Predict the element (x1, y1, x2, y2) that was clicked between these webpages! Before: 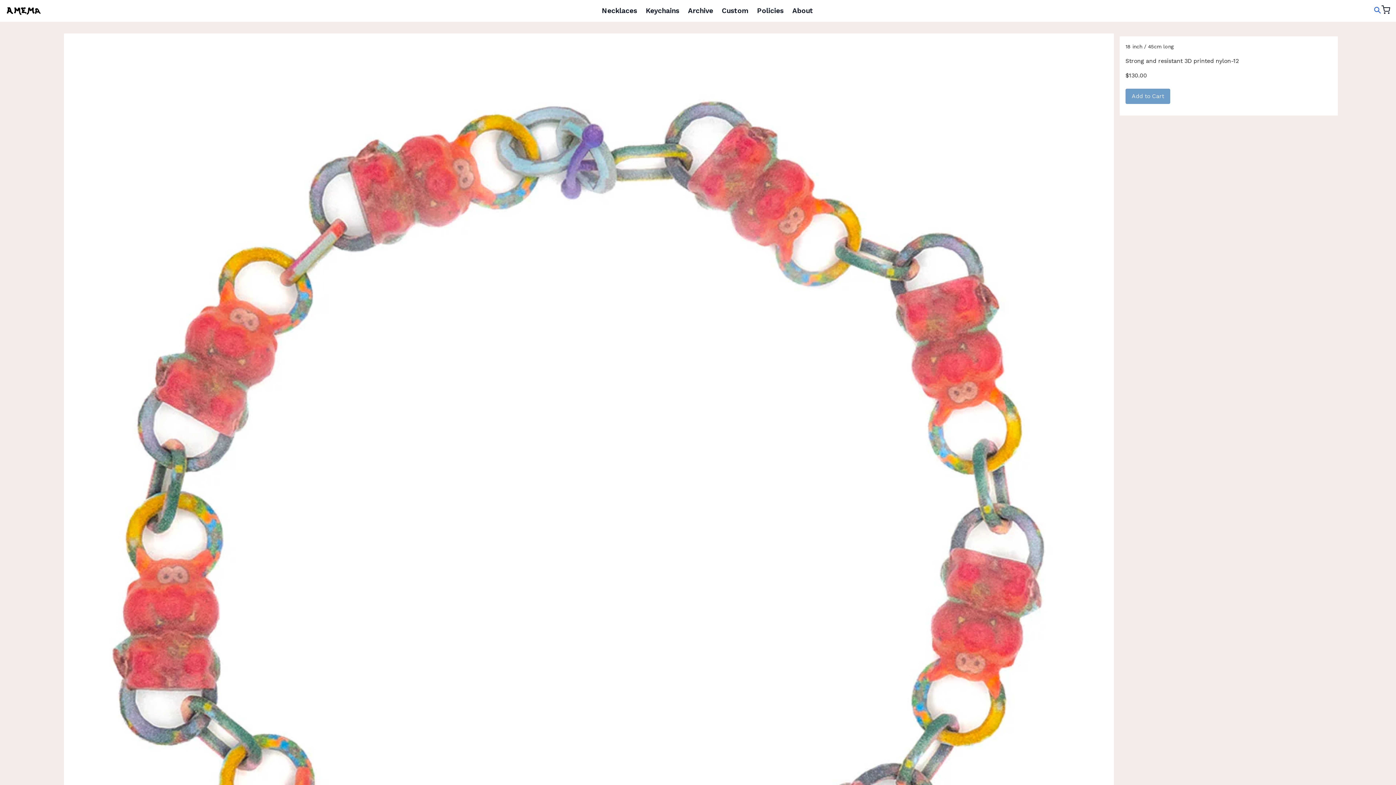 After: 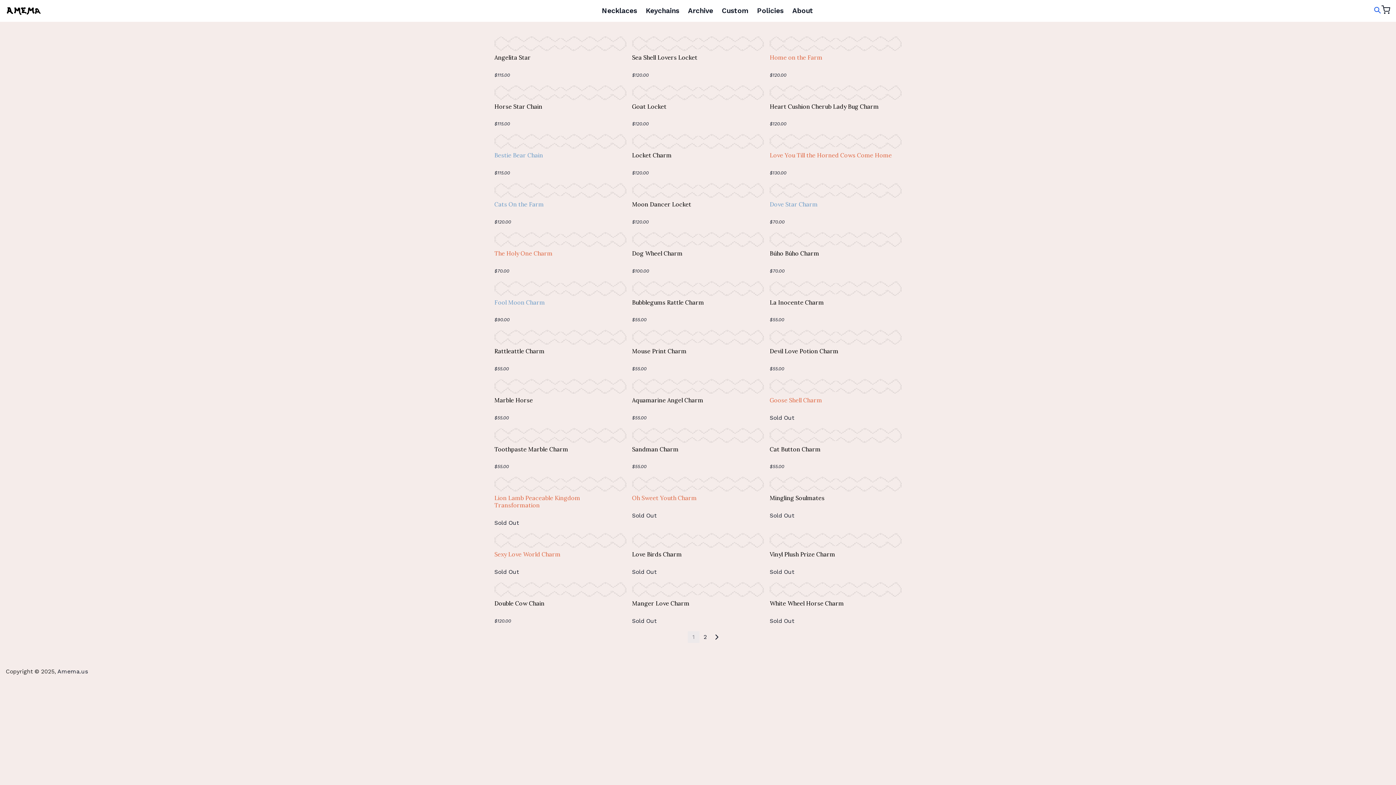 Action: bbox: (597, 3, 641, 18) label: Necklaces